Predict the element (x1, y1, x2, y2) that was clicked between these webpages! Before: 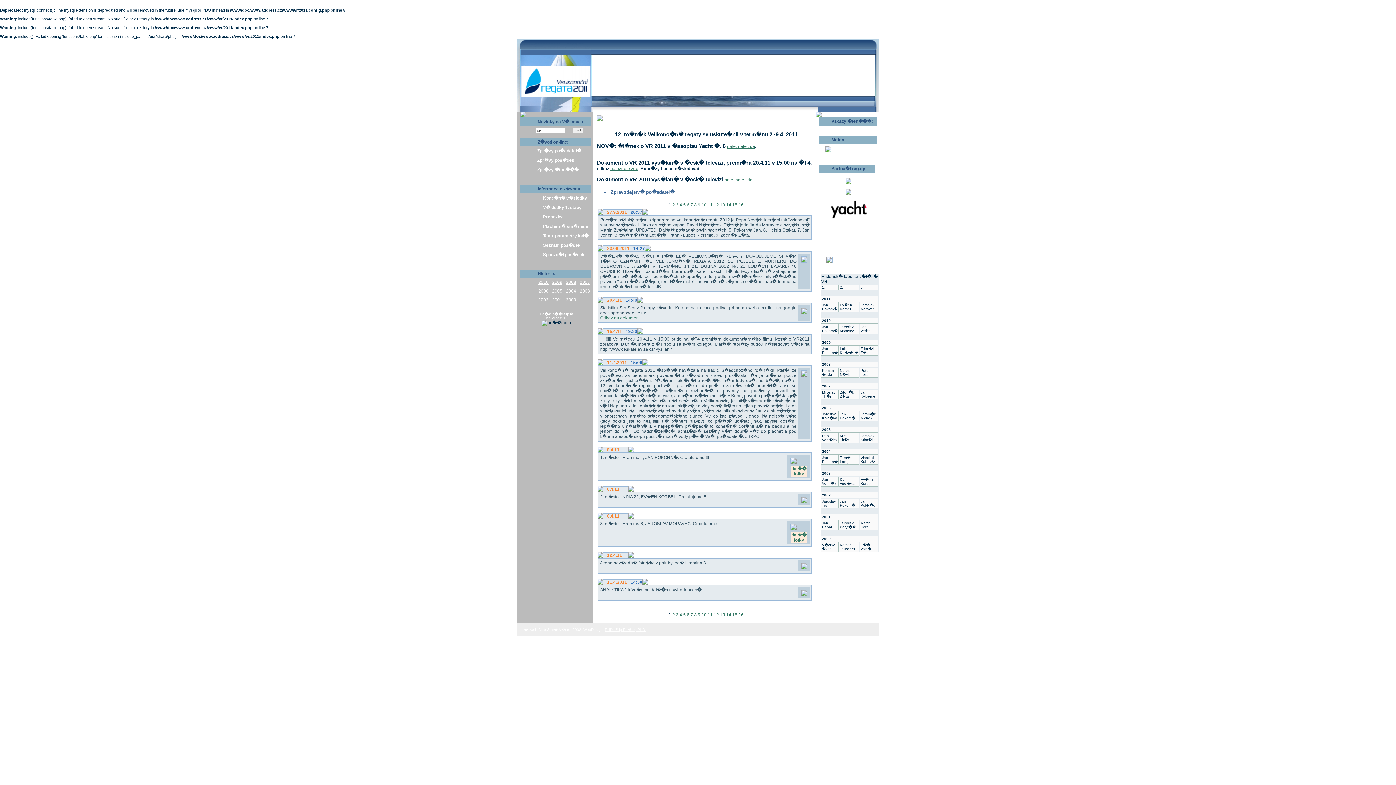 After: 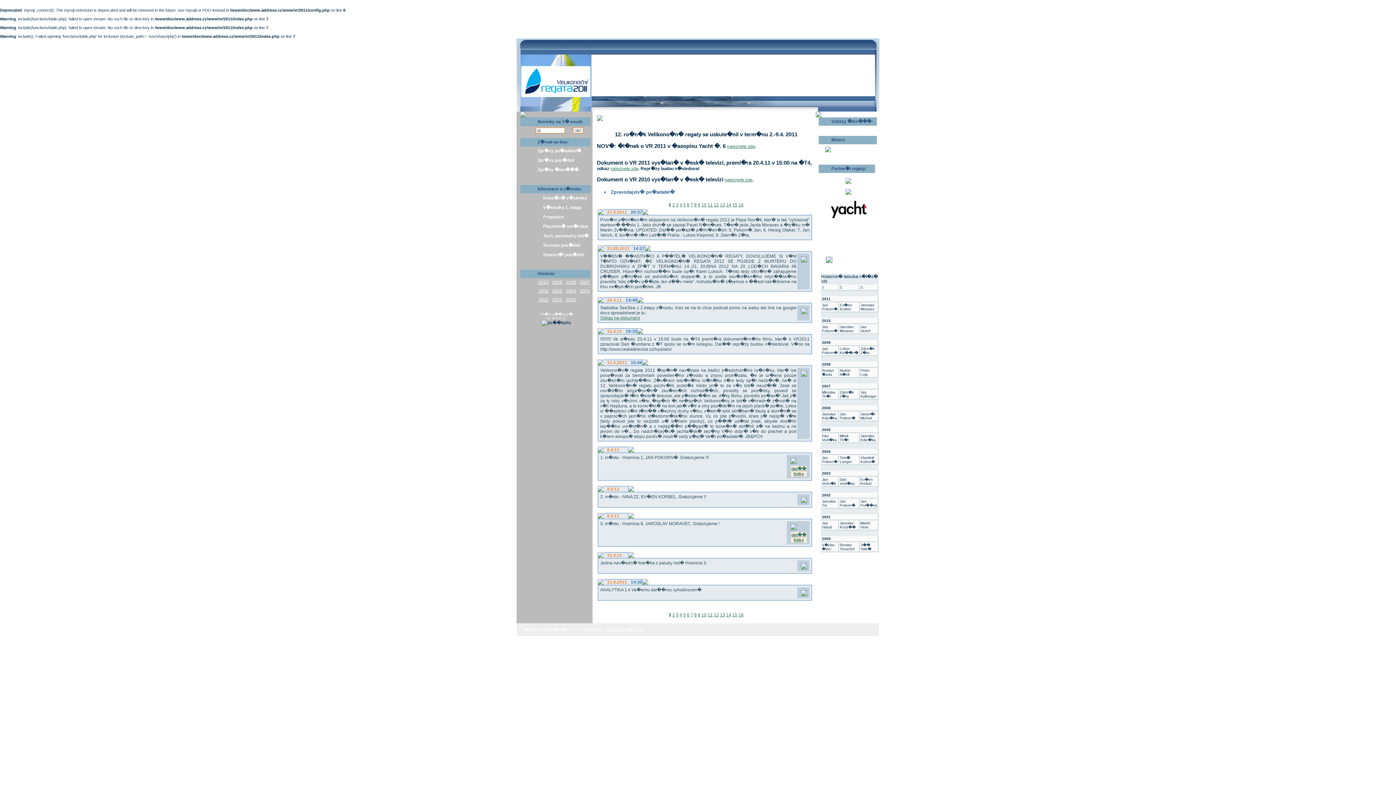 Action: bbox: (801, 260, 807, 265)